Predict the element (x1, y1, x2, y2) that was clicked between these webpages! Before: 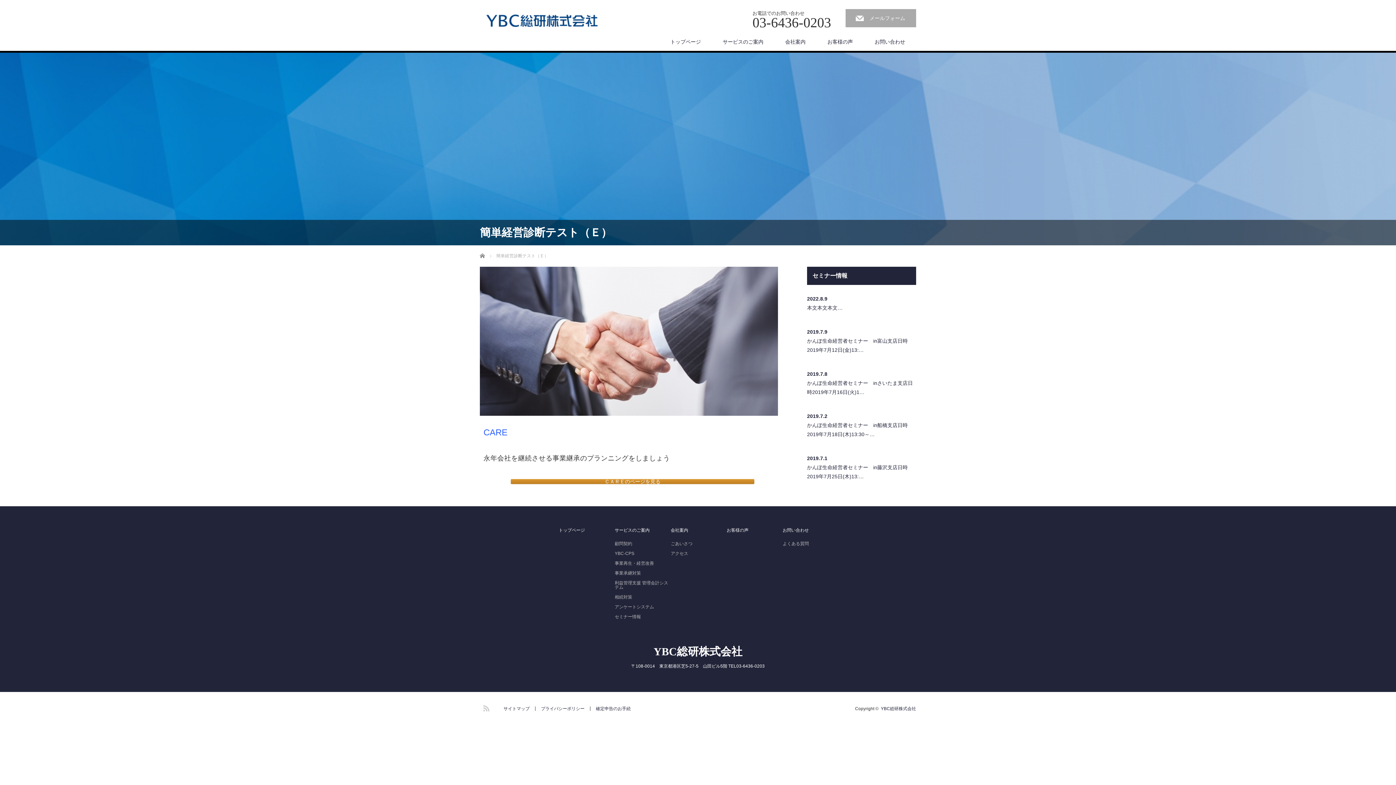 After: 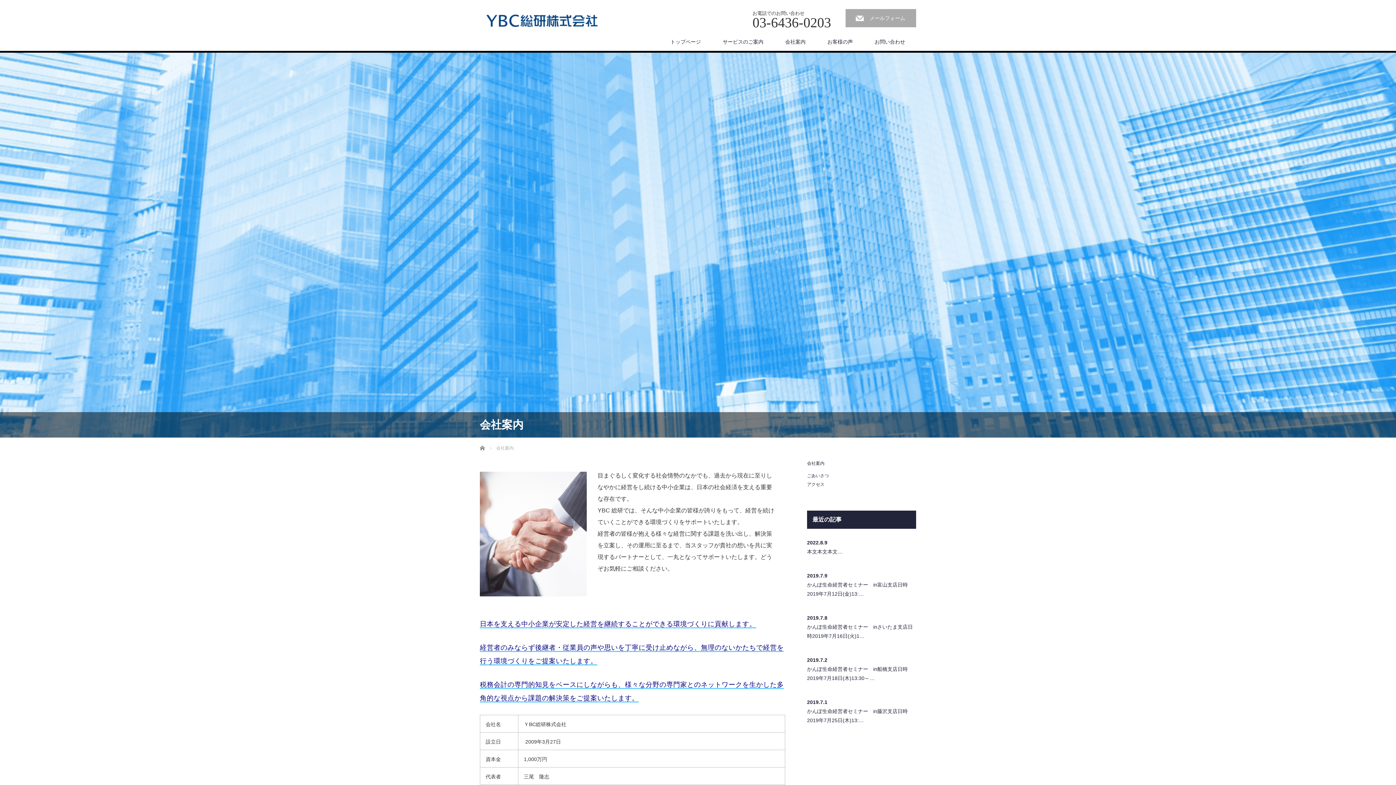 Action: bbox: (774, 32, 816, 50) label: 会社案内